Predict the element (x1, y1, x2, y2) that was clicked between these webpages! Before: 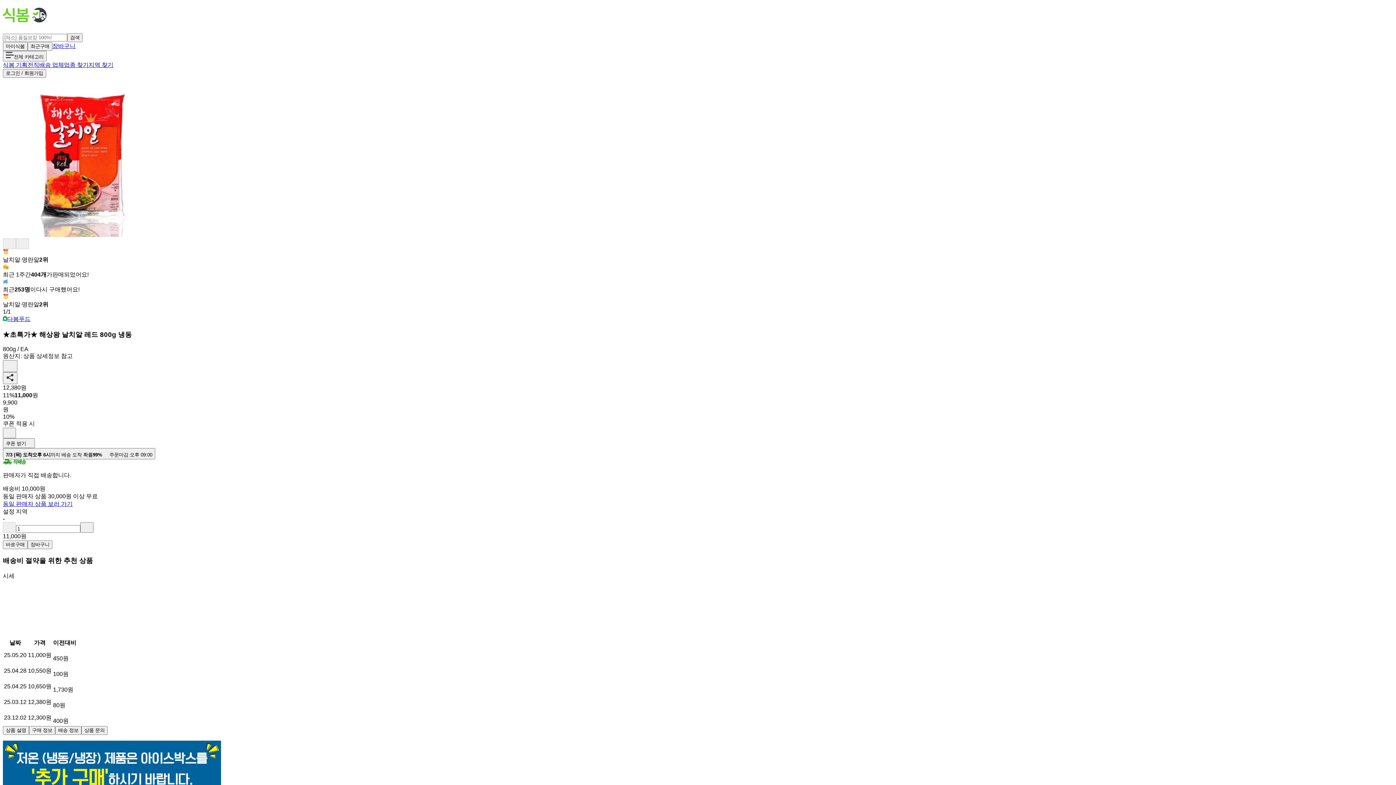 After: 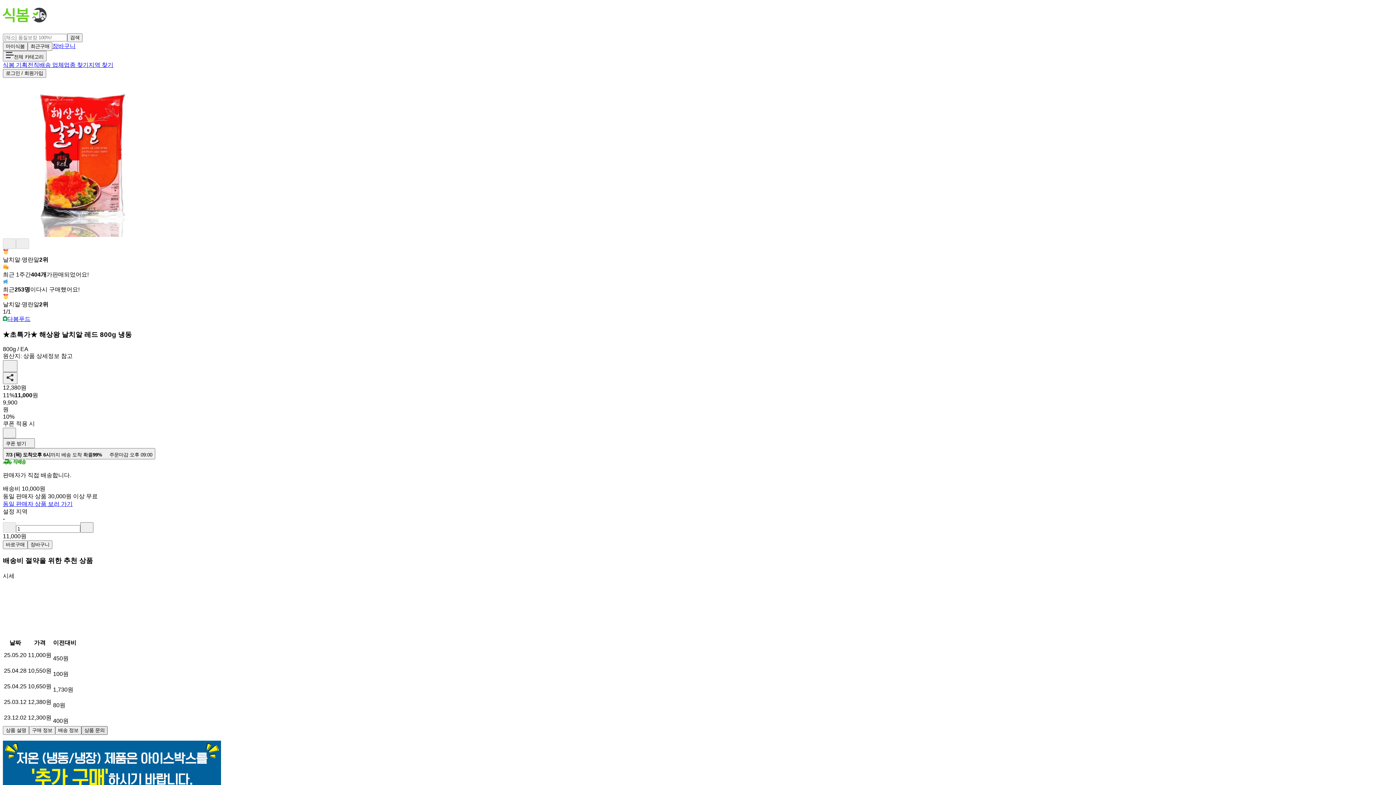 Action: label: 상품 문의 bbox: (81, 726, 107, 735)